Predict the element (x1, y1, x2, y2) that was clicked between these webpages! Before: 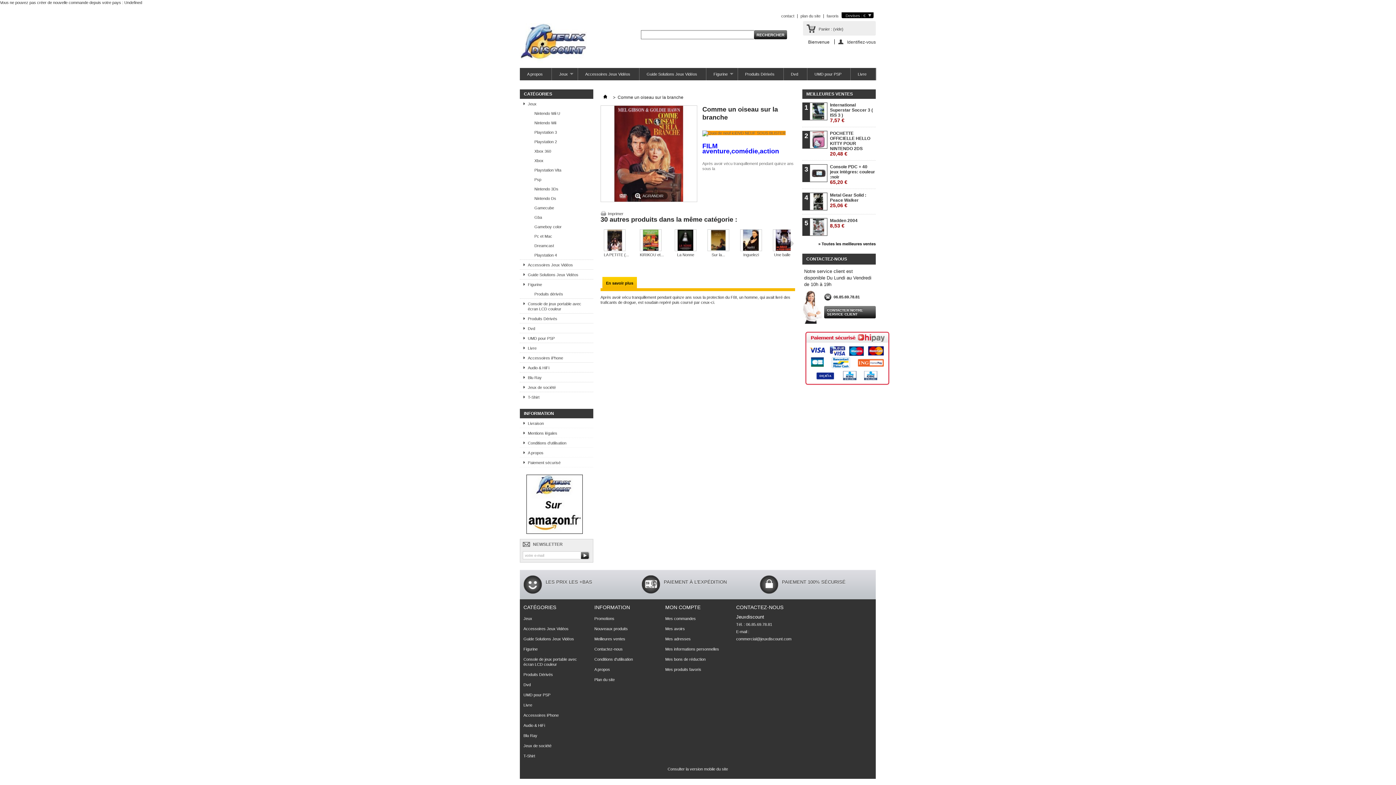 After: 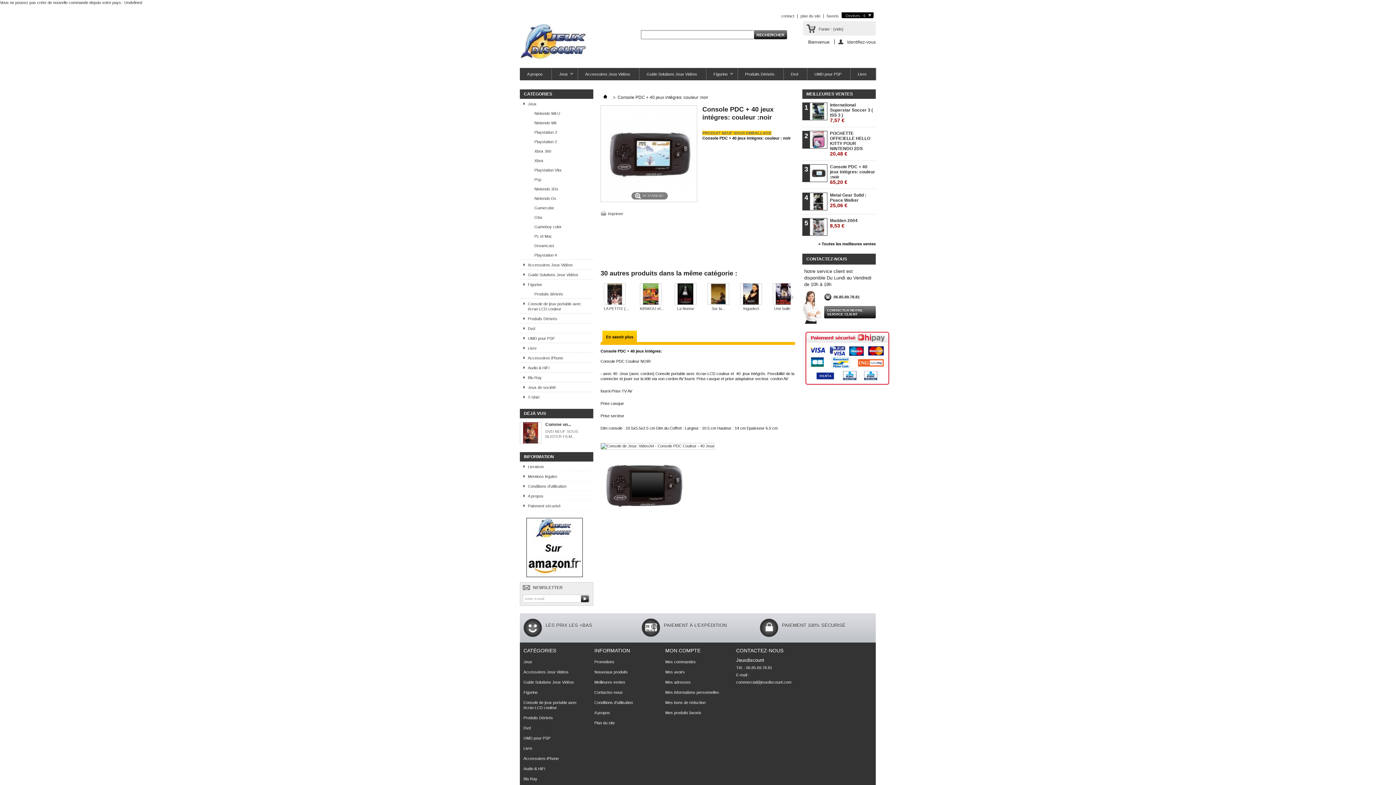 Action: label: 3 bbox: (802, 164, 827, 182)